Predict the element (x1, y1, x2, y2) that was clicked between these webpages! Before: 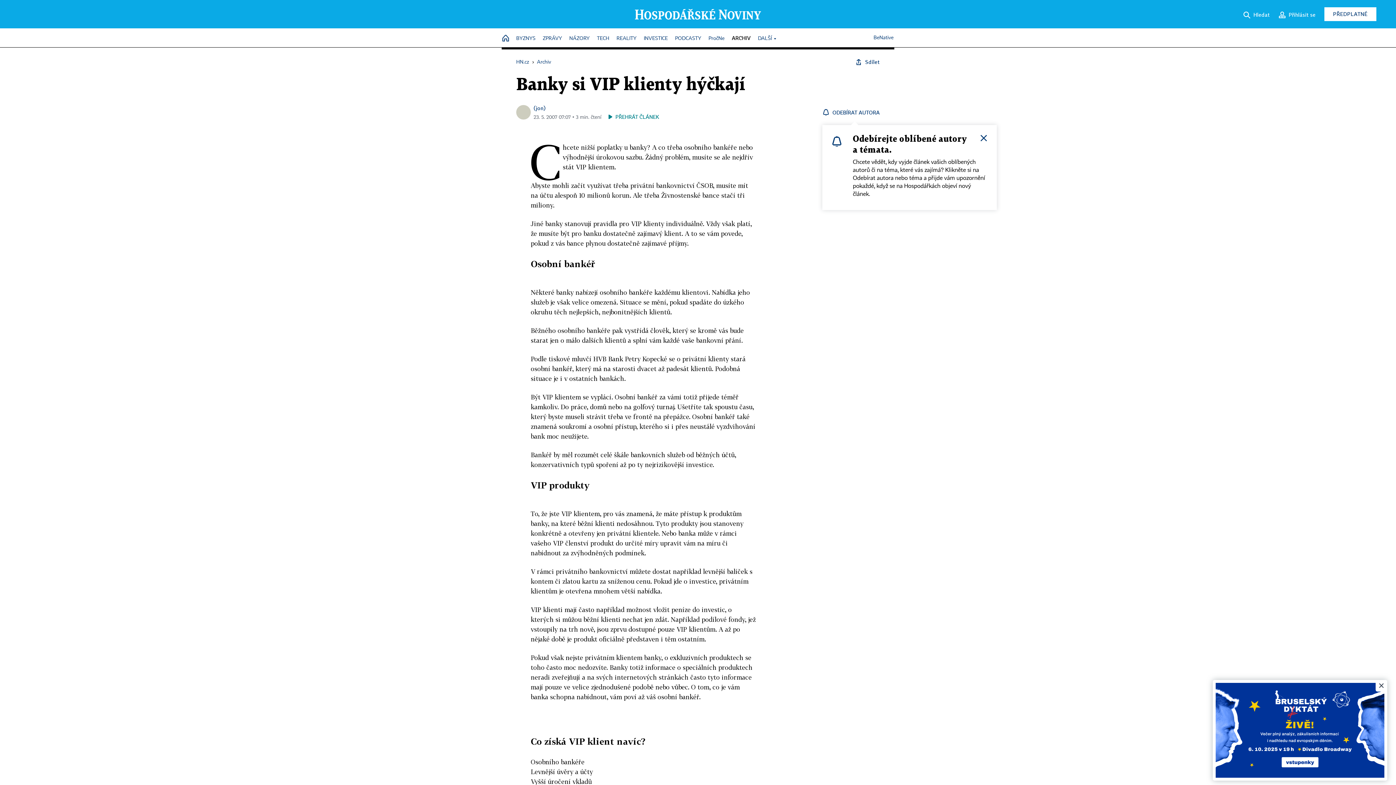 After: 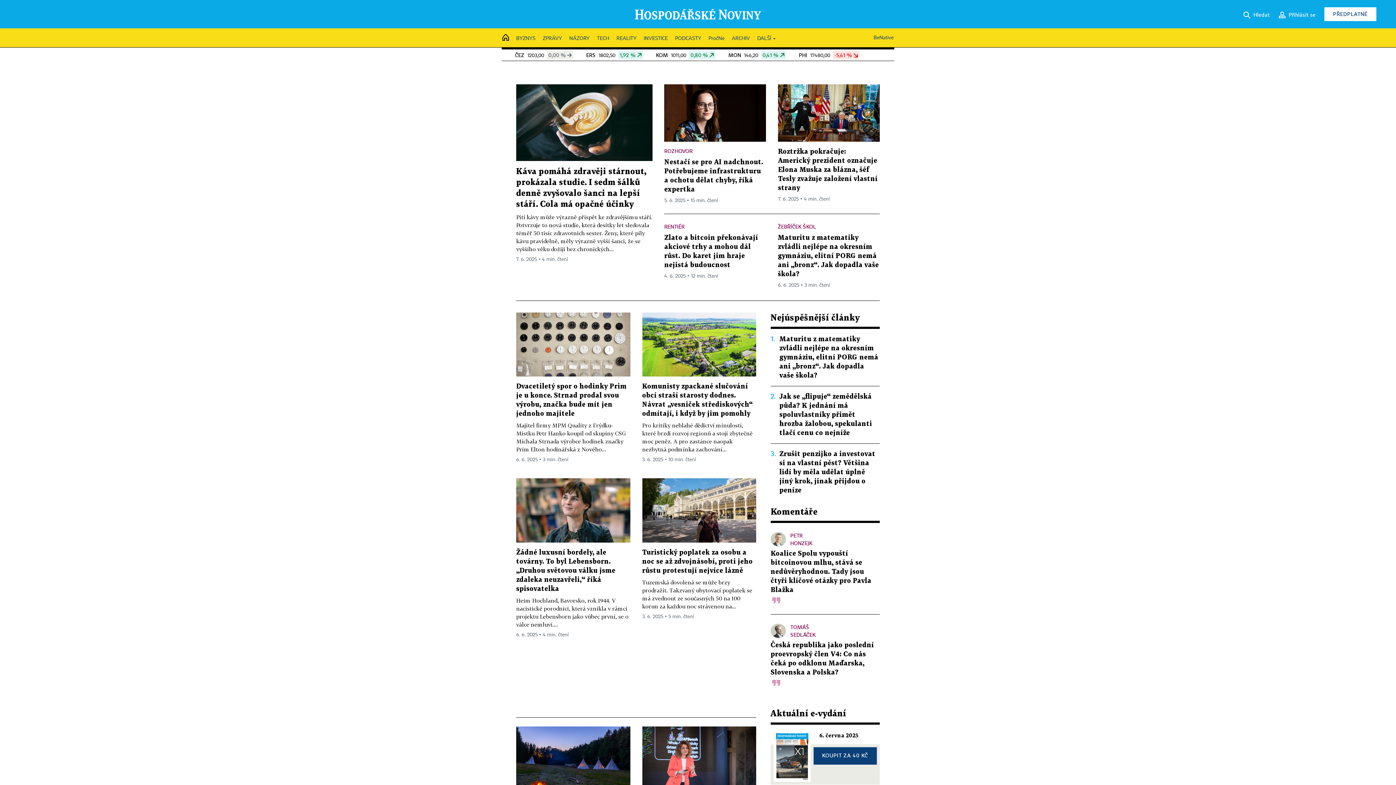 Action: bbox: (634, 11, 761, 16)